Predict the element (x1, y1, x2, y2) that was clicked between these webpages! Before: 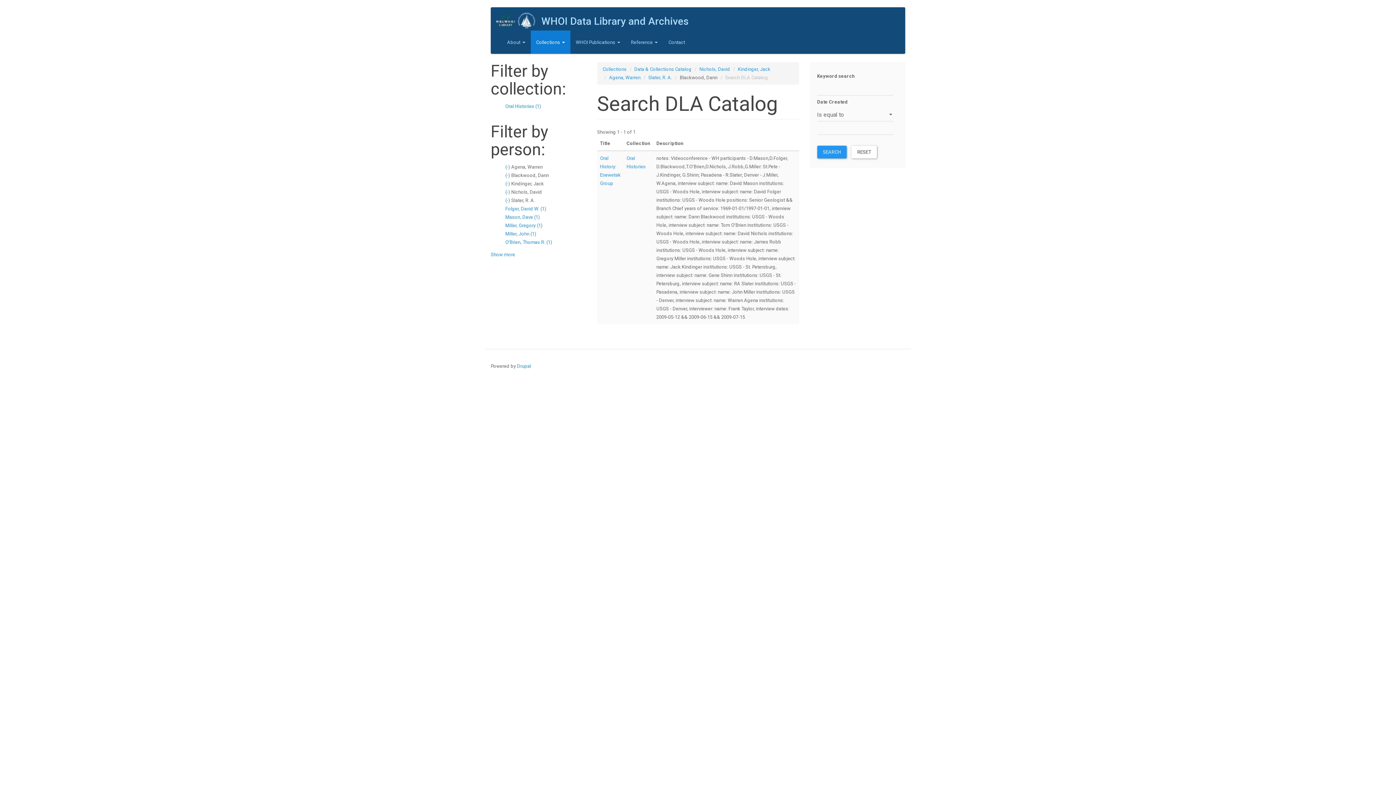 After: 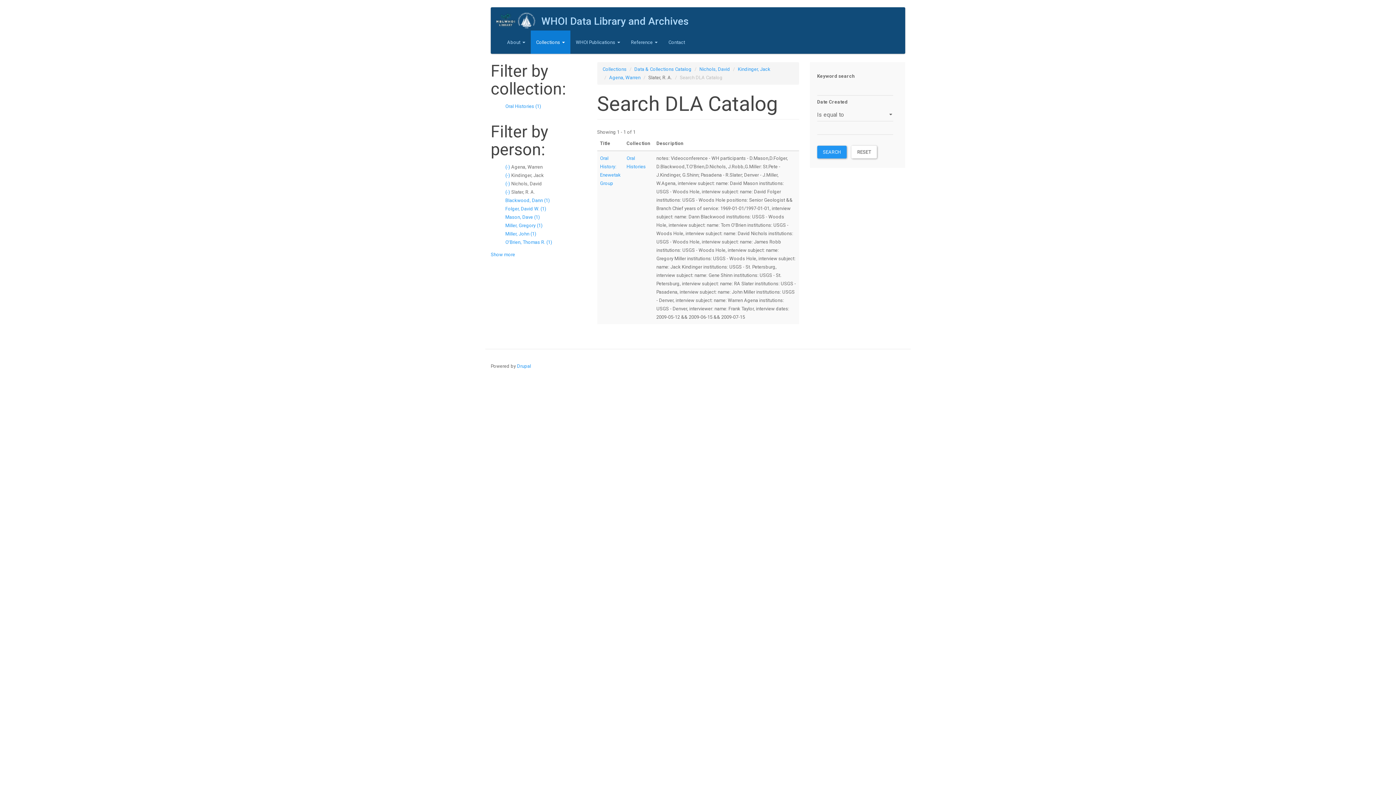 Action: label: Slater, R. A. bbox: (648, 74, 672, 80)